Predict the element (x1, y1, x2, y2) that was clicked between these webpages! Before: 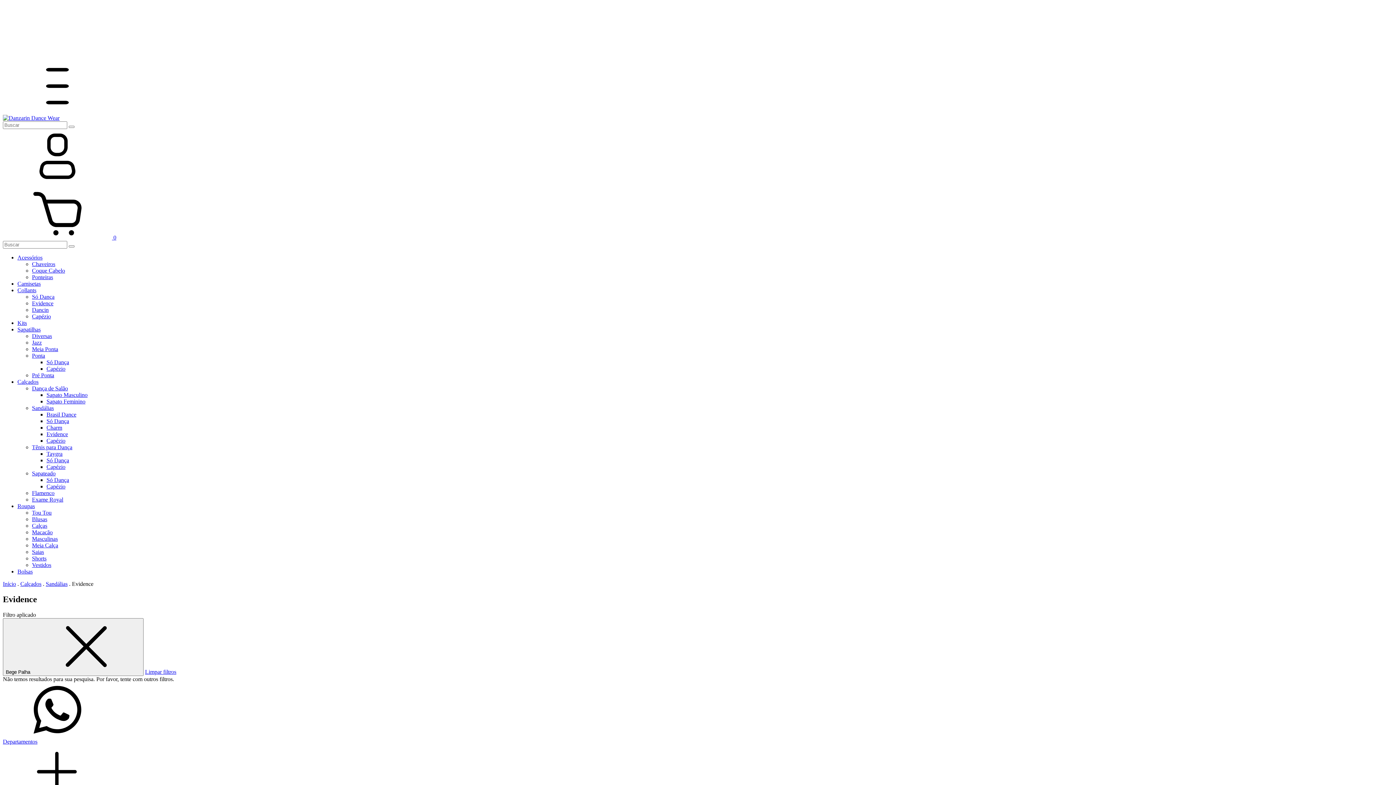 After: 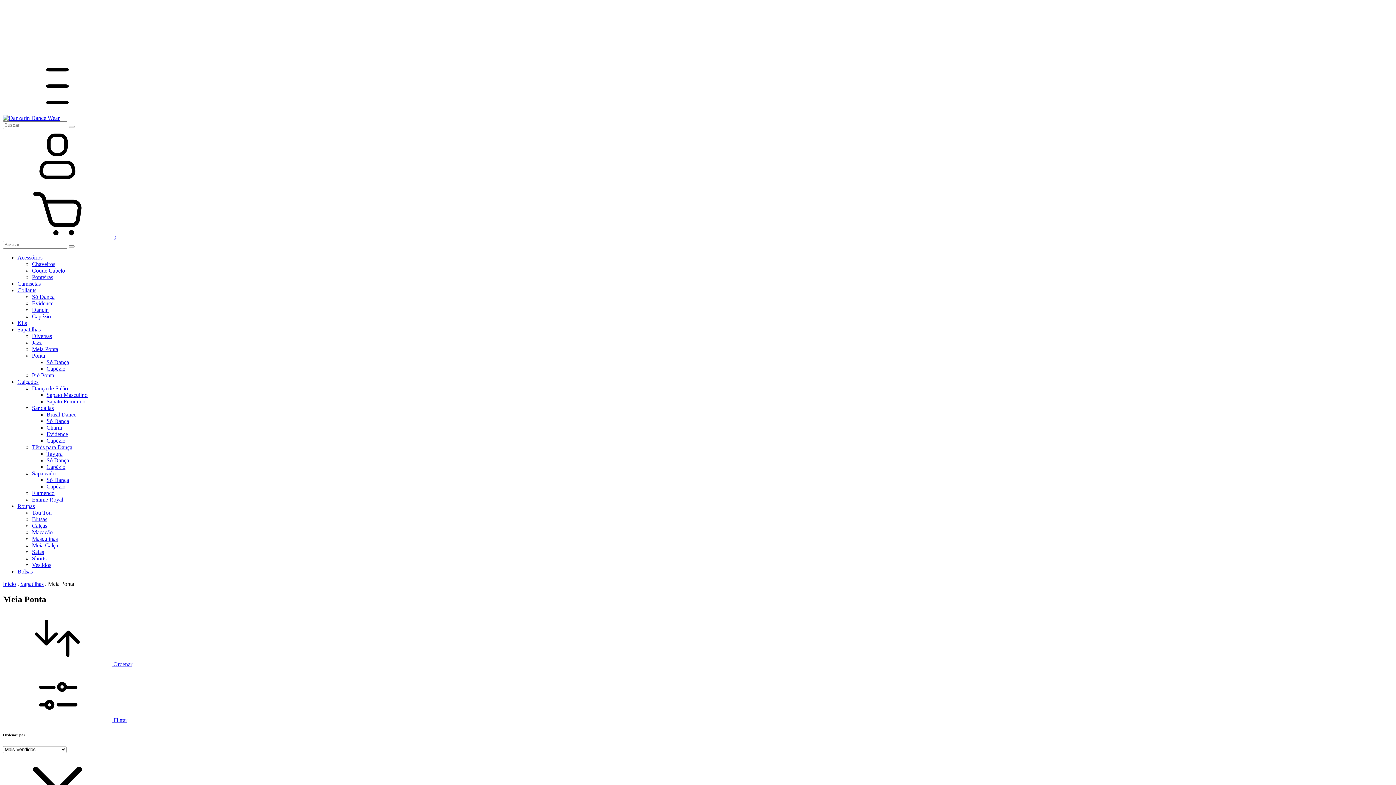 Action: bbox: (32, 346, 58, 352) label: Meia Ponta